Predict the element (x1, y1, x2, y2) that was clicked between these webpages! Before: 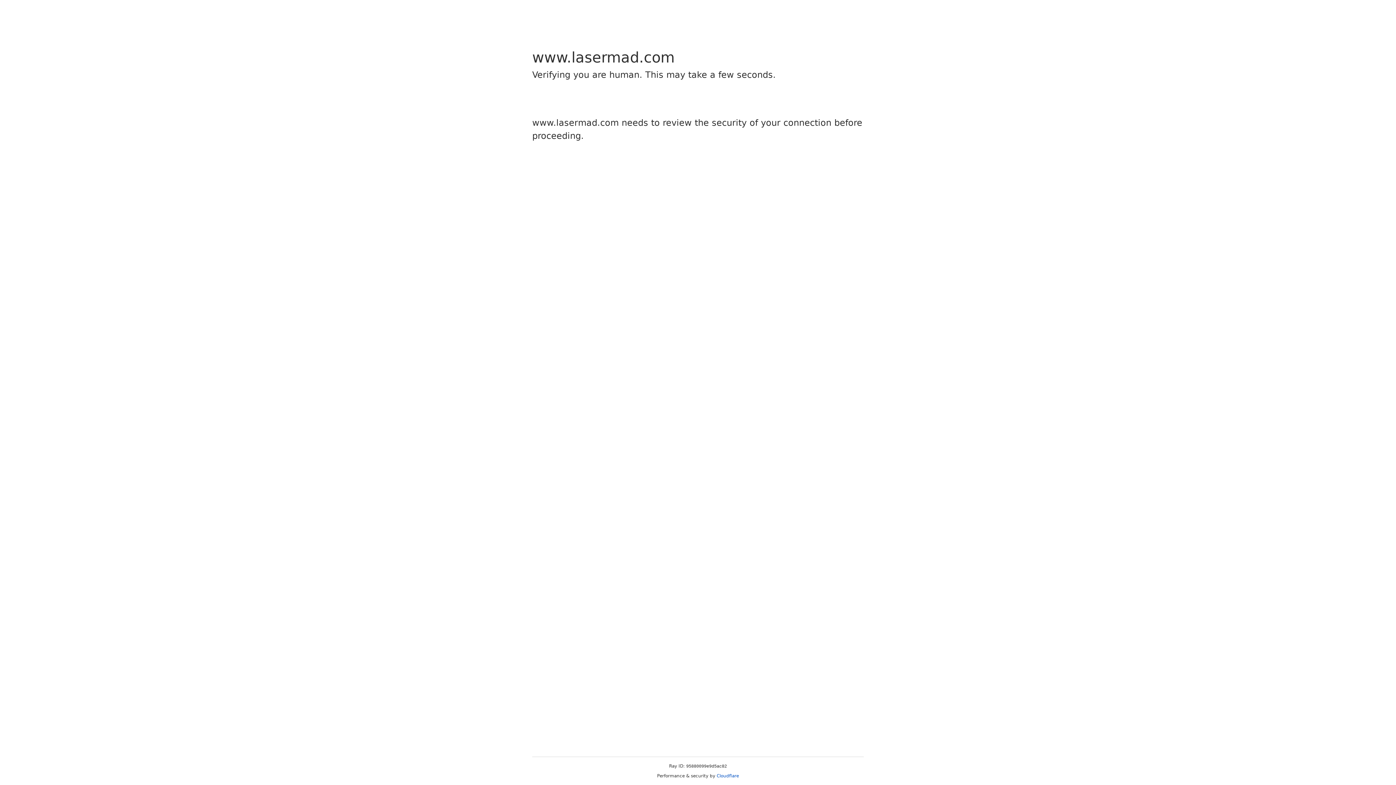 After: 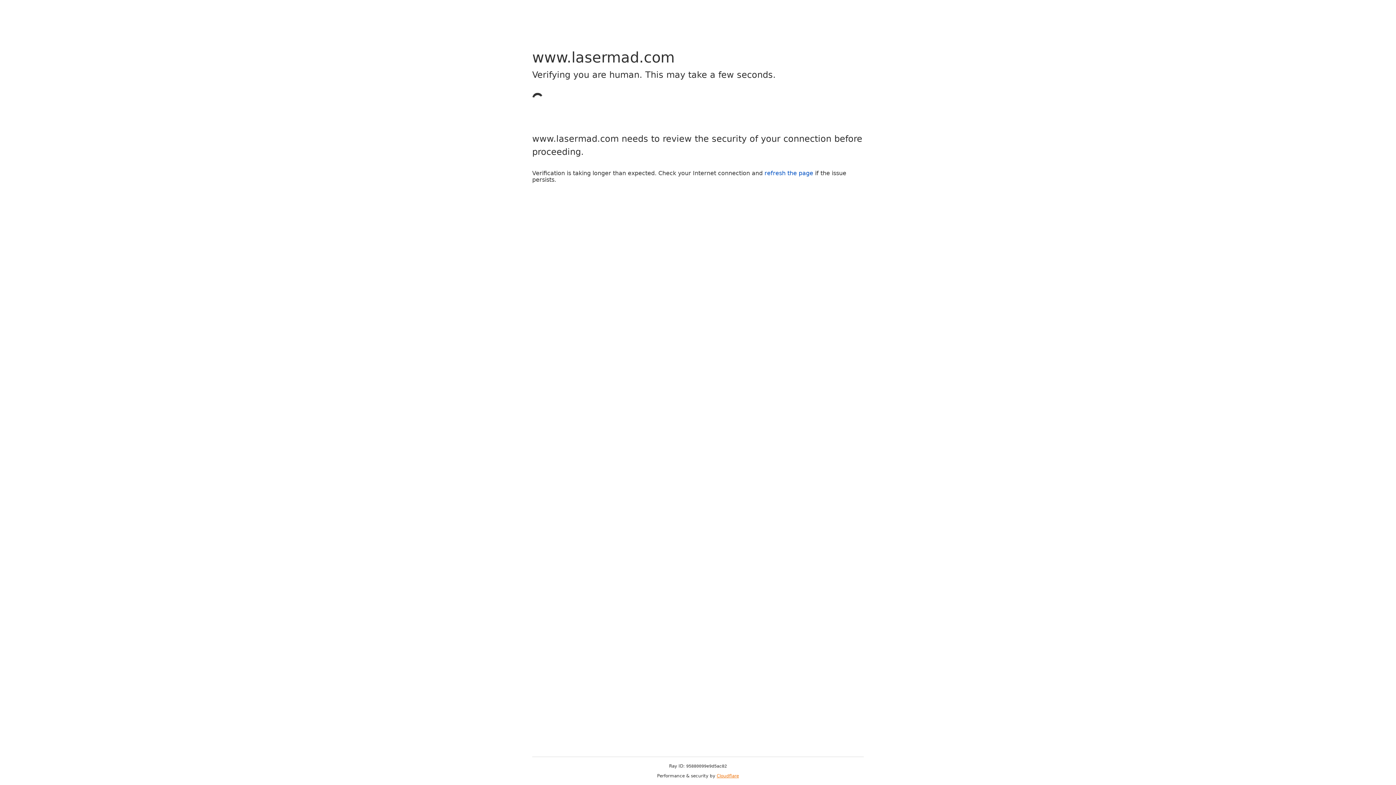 Action: label: Cloudflare bbox: (716, 773, 739, 778)